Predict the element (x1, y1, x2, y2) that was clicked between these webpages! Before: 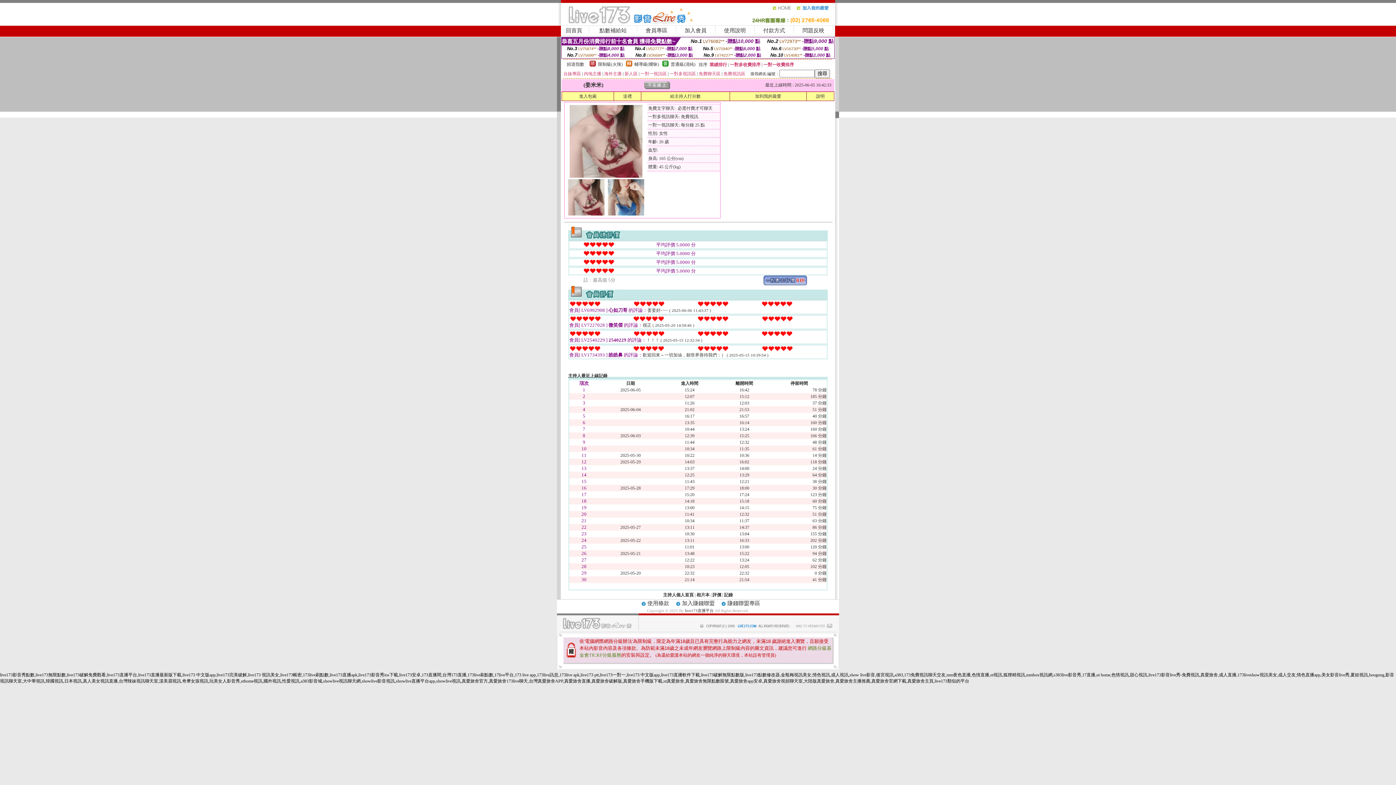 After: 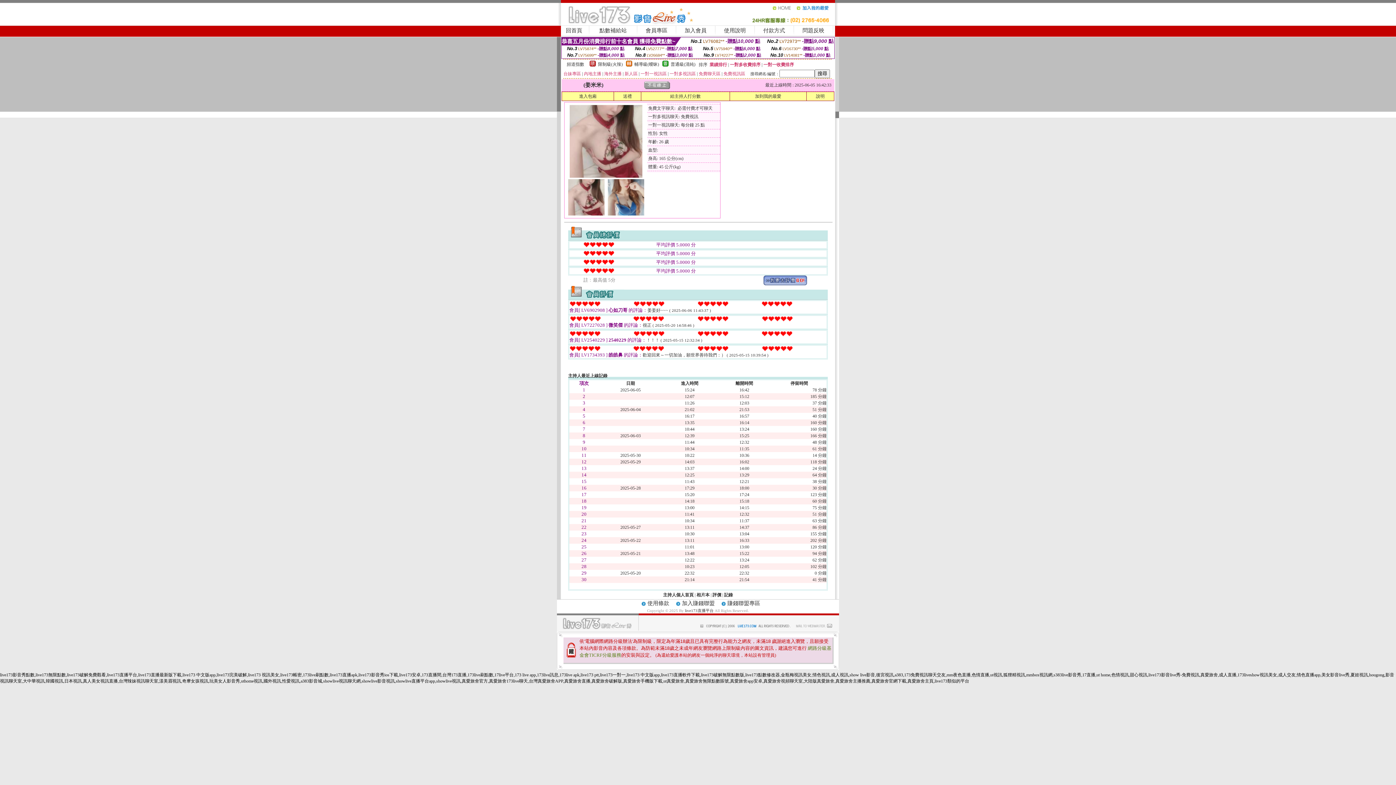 Action: bbox: (607, 211, 644, 216)